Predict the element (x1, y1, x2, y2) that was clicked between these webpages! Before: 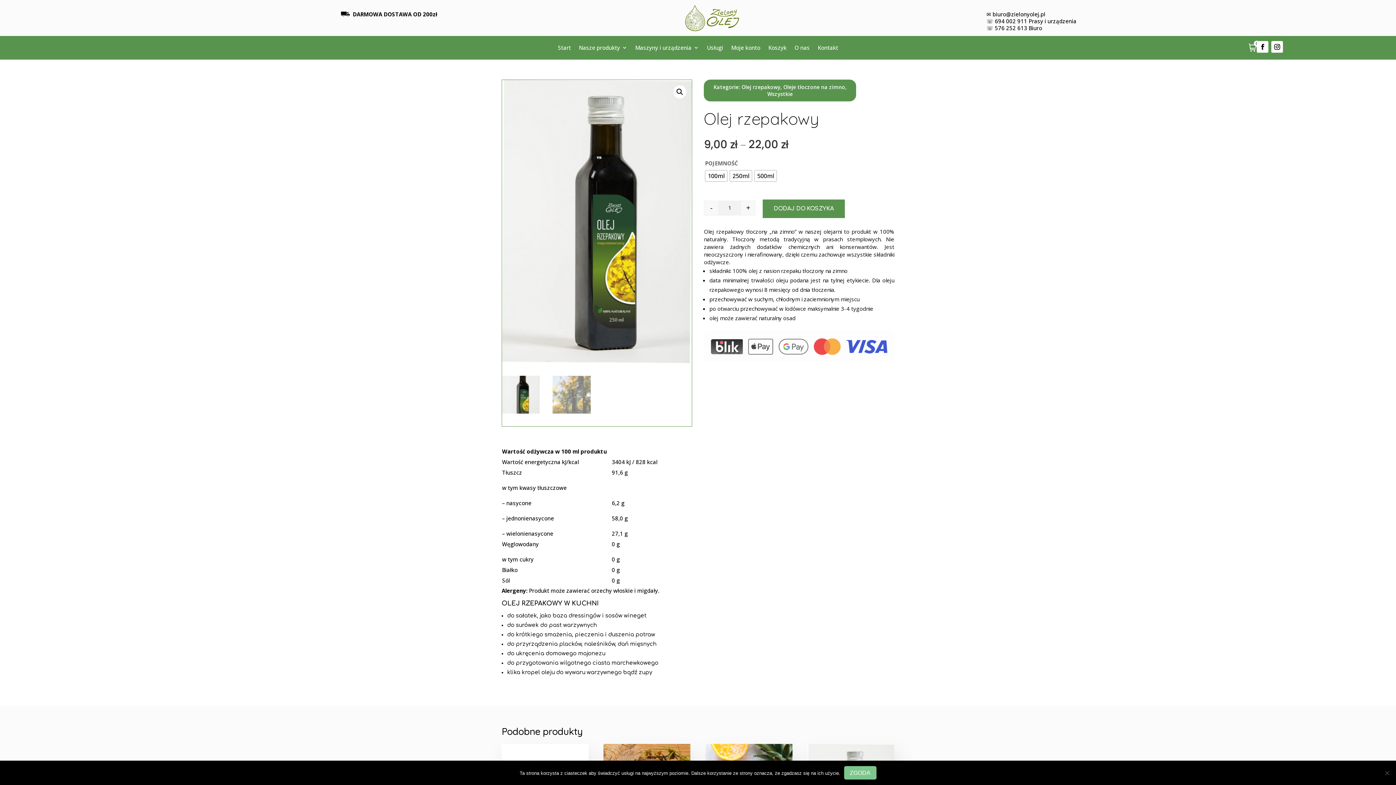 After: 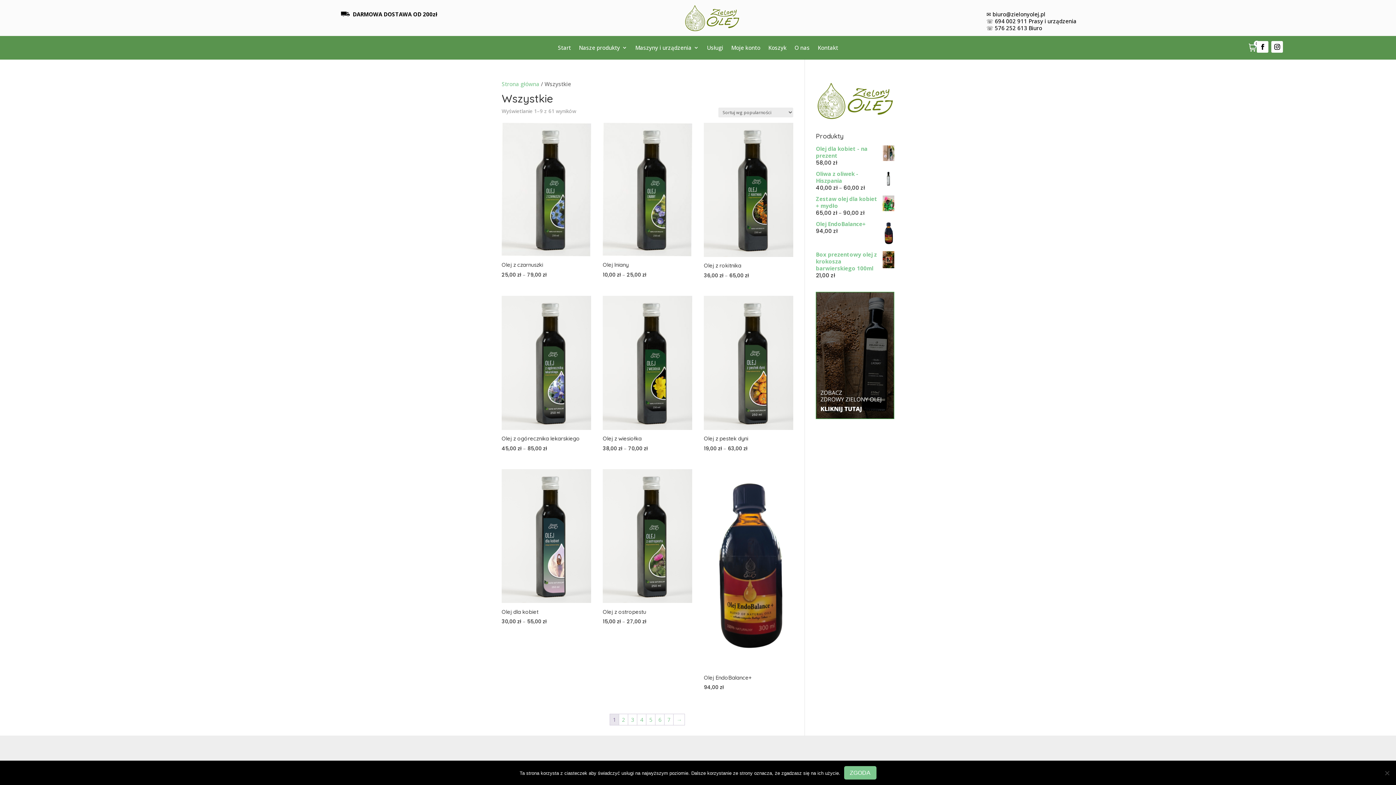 Action: label: Wszystkie bbox: (767, 90, 792, 97)